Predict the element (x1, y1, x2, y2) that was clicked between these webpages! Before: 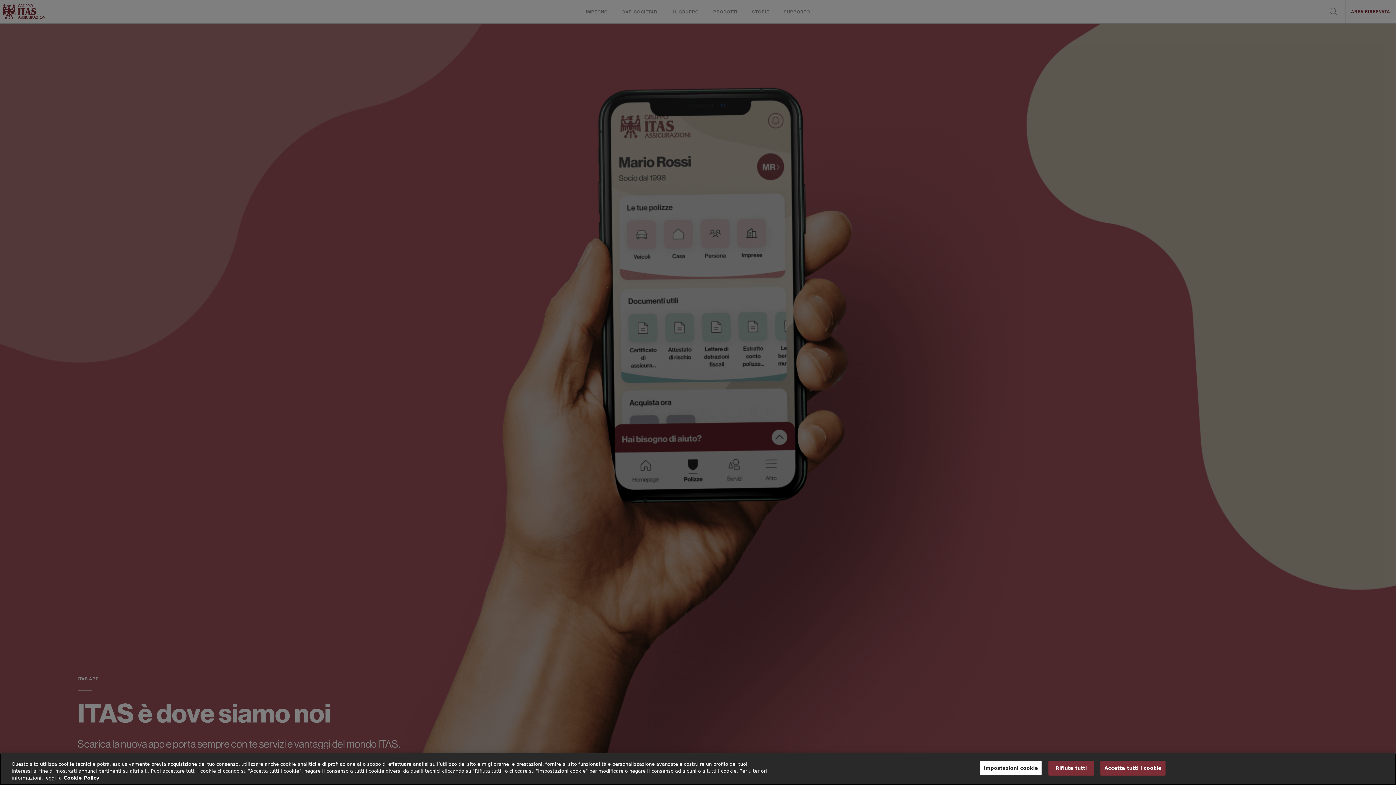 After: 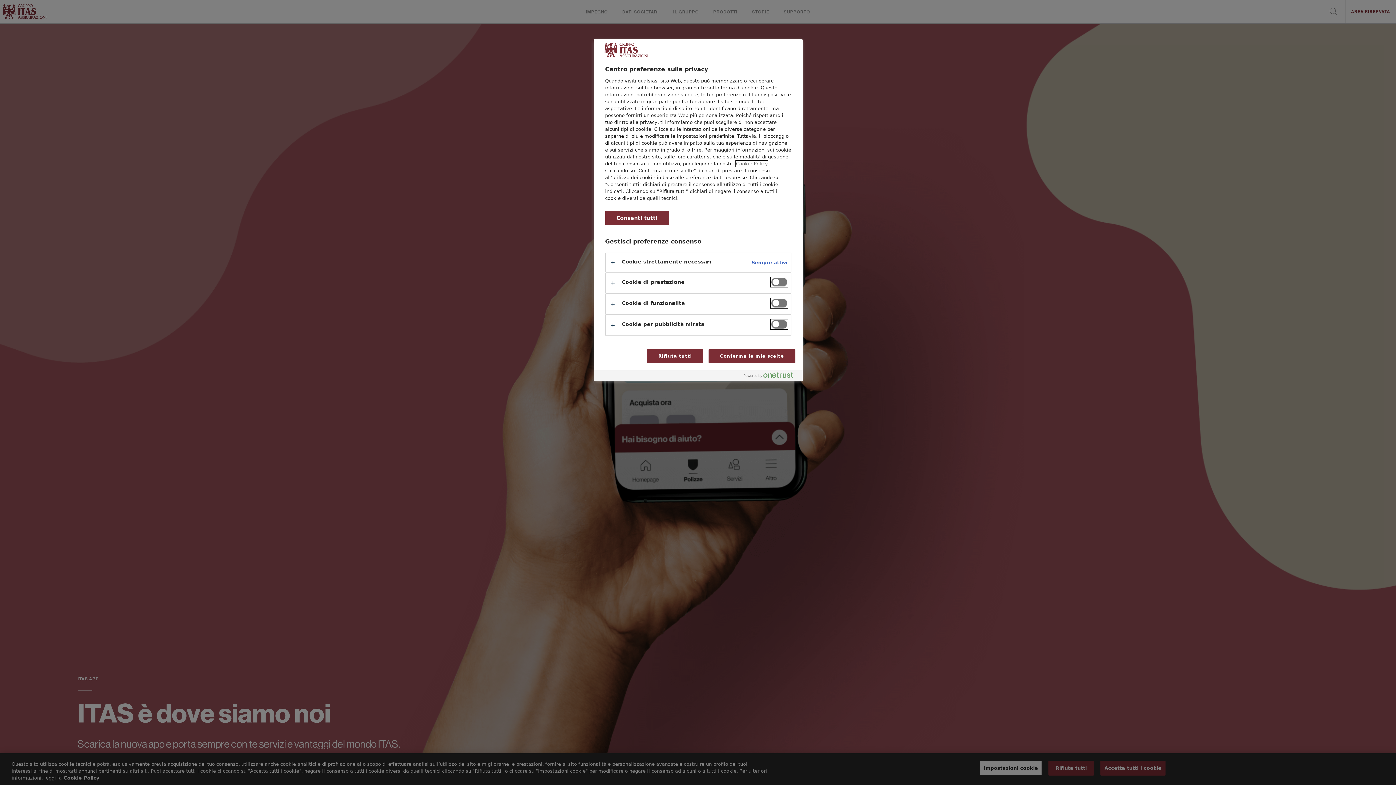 Action: label: Impostazioni cookie bbox: (979, 760, 1042, 775)